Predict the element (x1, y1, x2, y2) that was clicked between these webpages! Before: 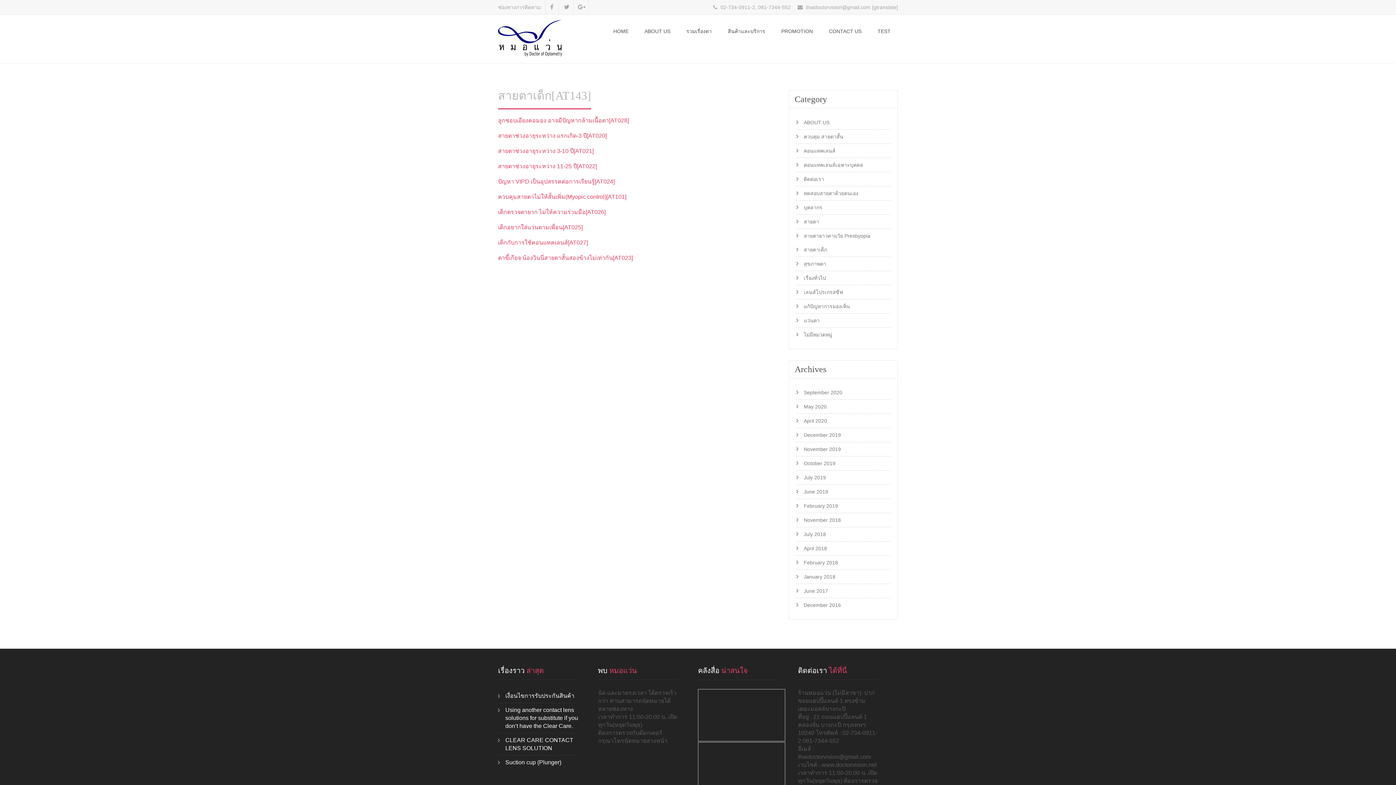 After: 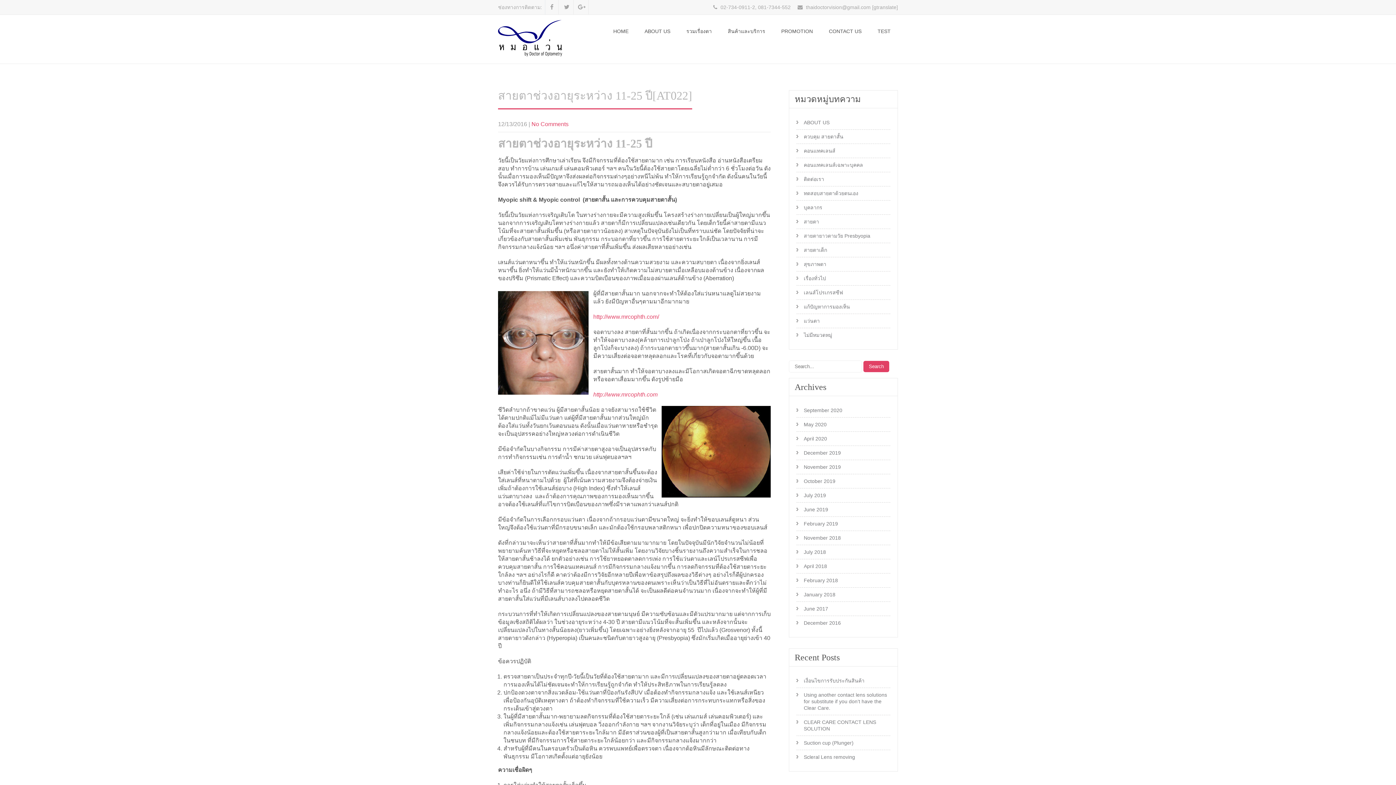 Action: label: สายตาช่วงอายุระหว่าง 11-25 ปี[AT022] bbox: (498, 163, 597, 169)